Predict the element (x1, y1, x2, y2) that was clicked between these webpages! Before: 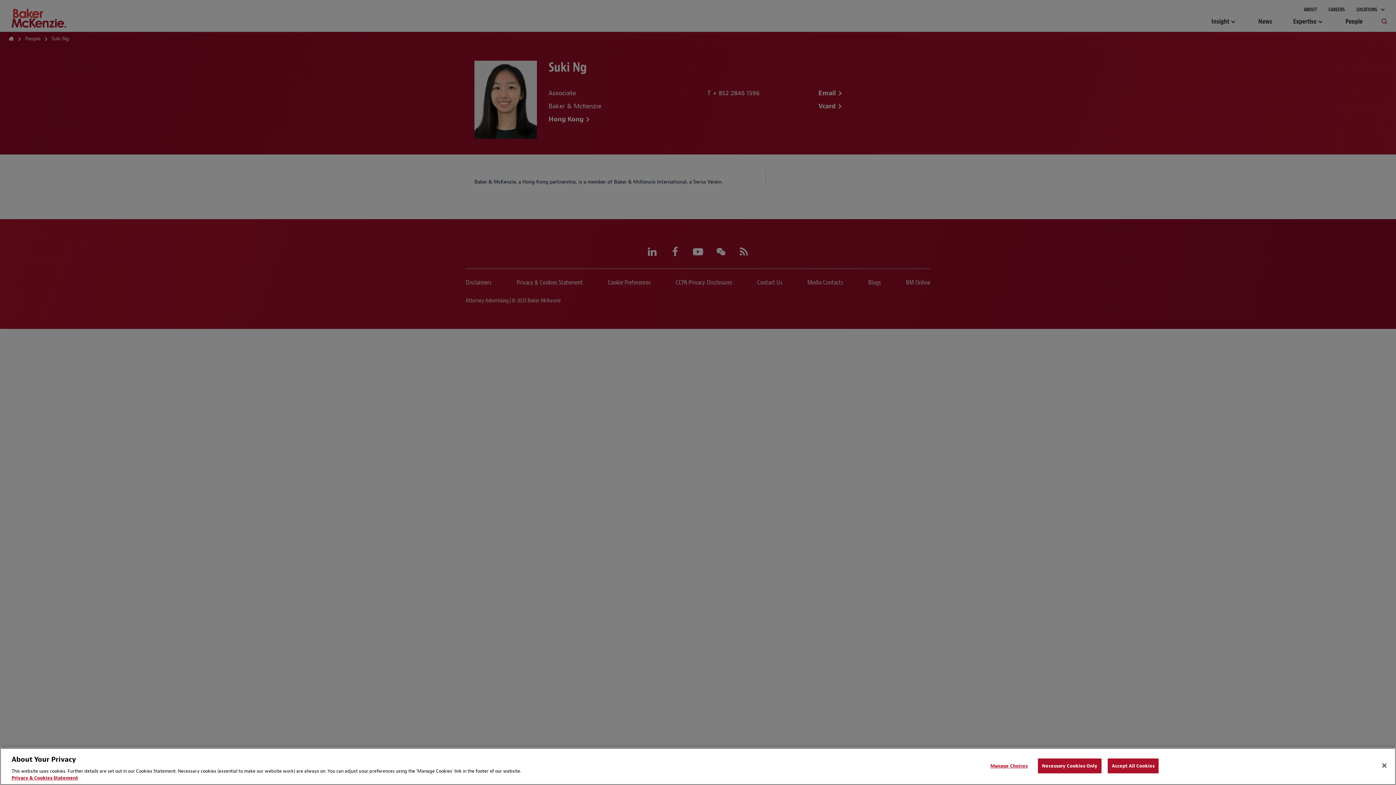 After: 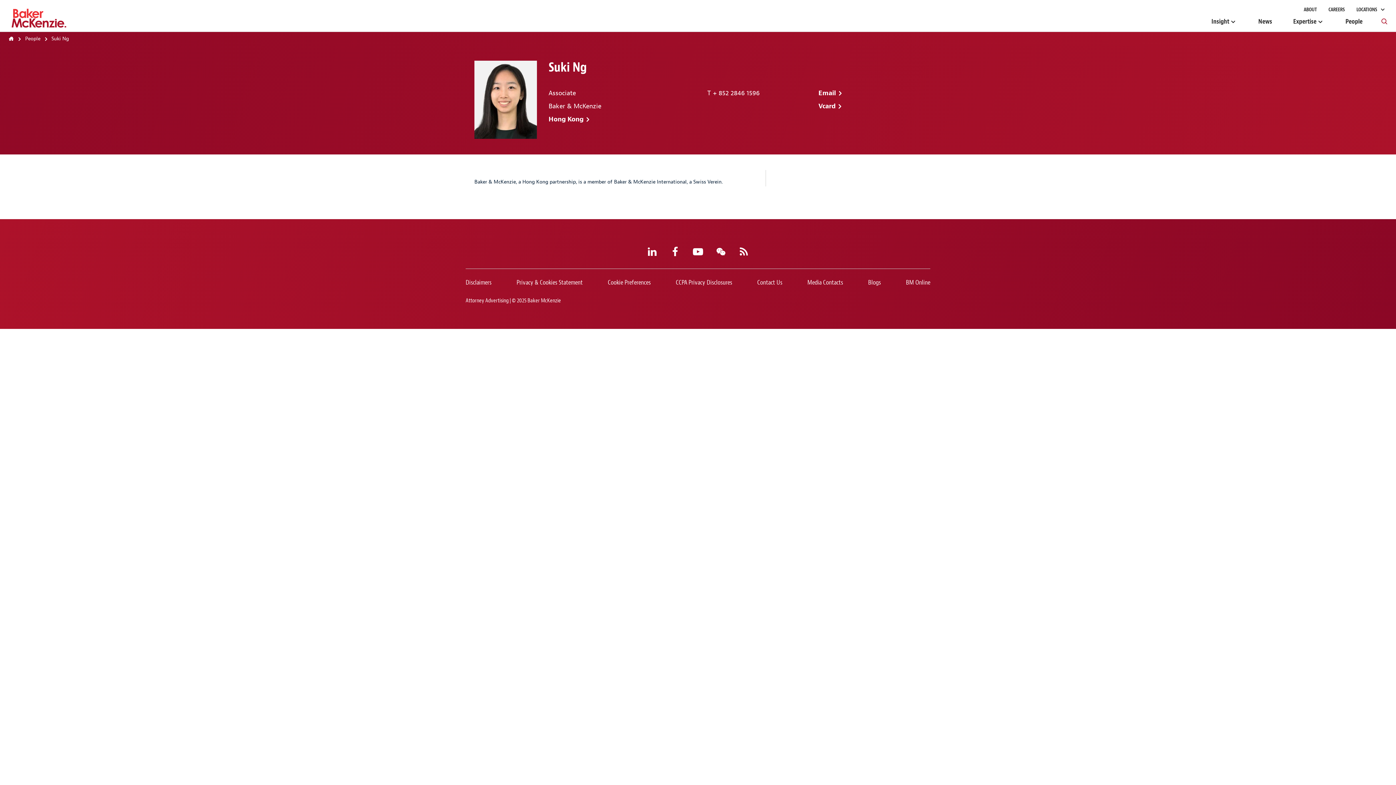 Action: bbox: (1108, 758, 1159, 773) label: Accept All Cookies